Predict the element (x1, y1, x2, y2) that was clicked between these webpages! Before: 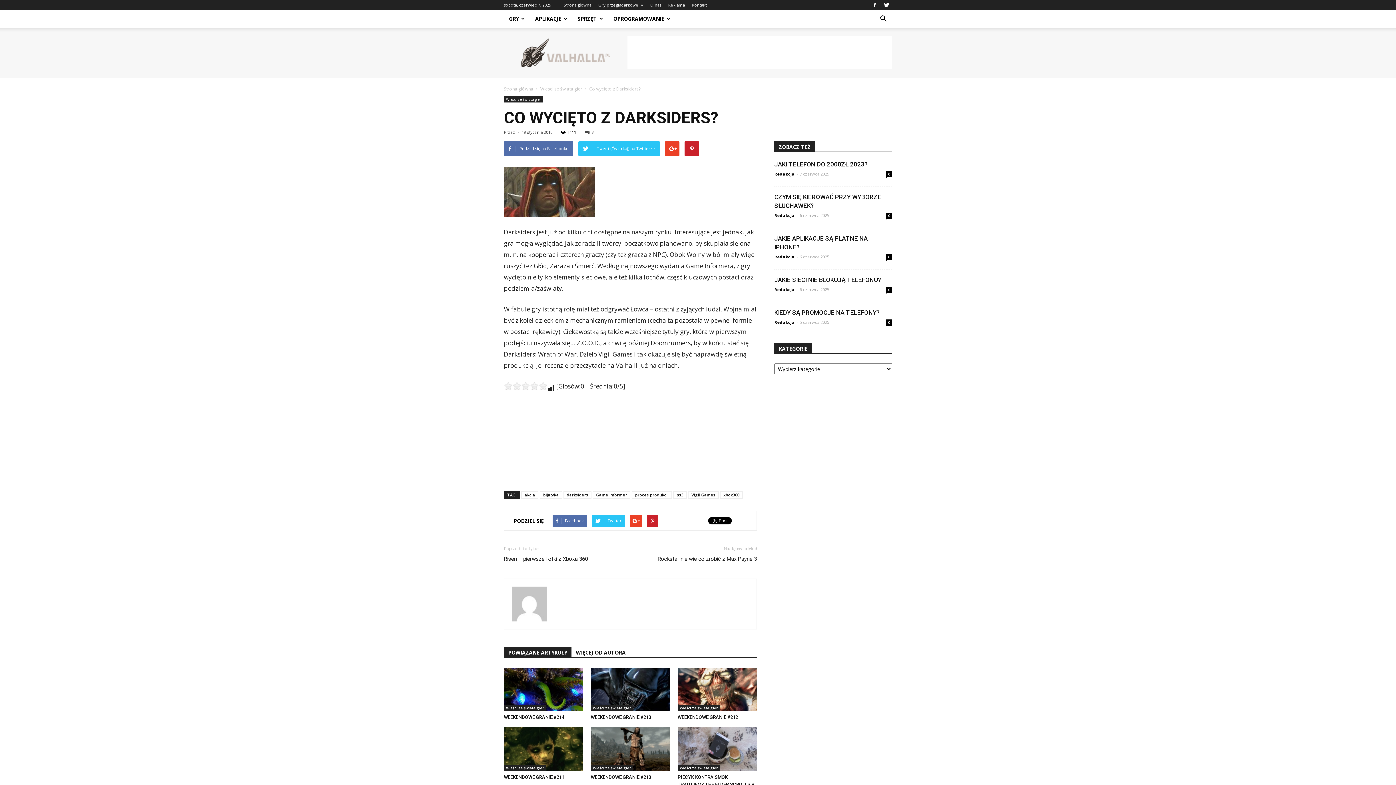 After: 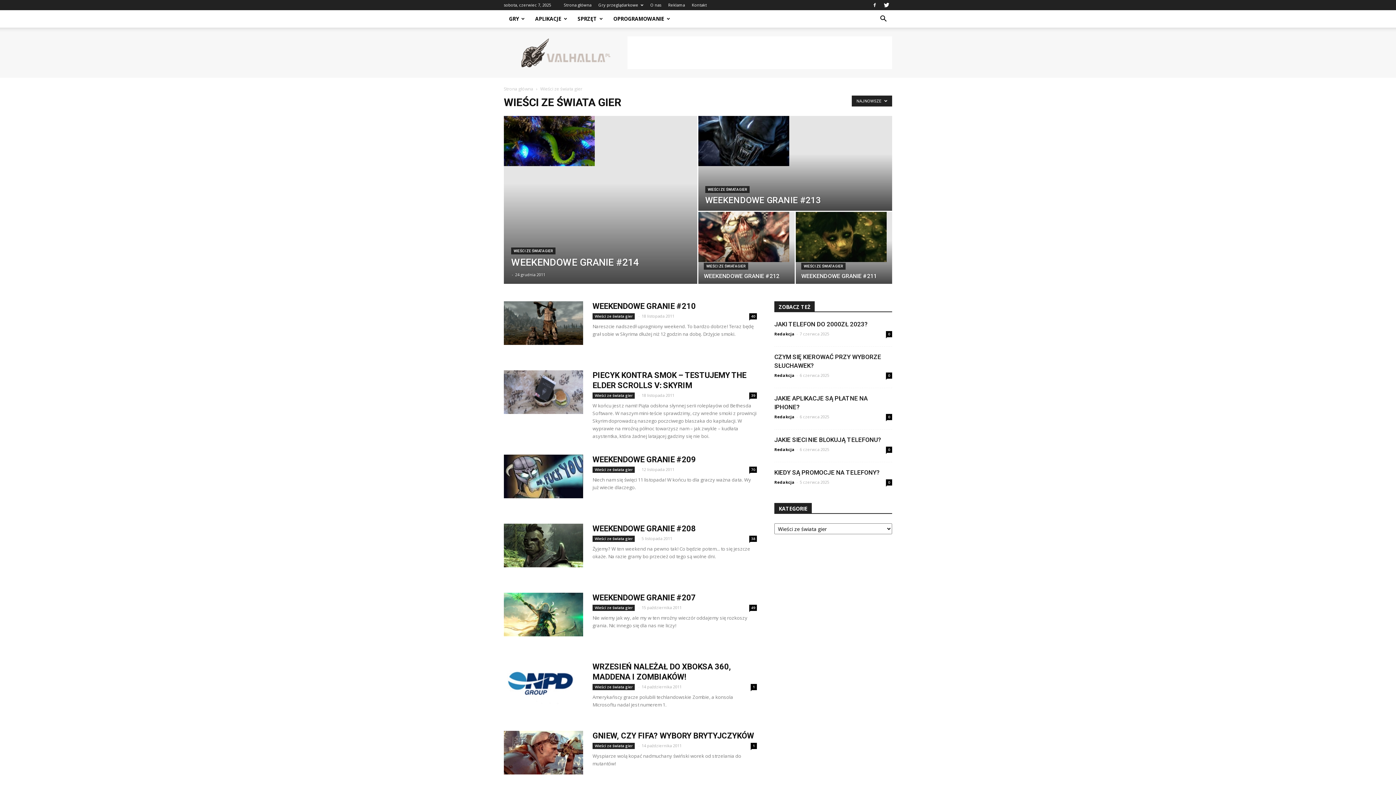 Action: bbox: (590, 765, 633, 771) label: Wieści ze świata gier